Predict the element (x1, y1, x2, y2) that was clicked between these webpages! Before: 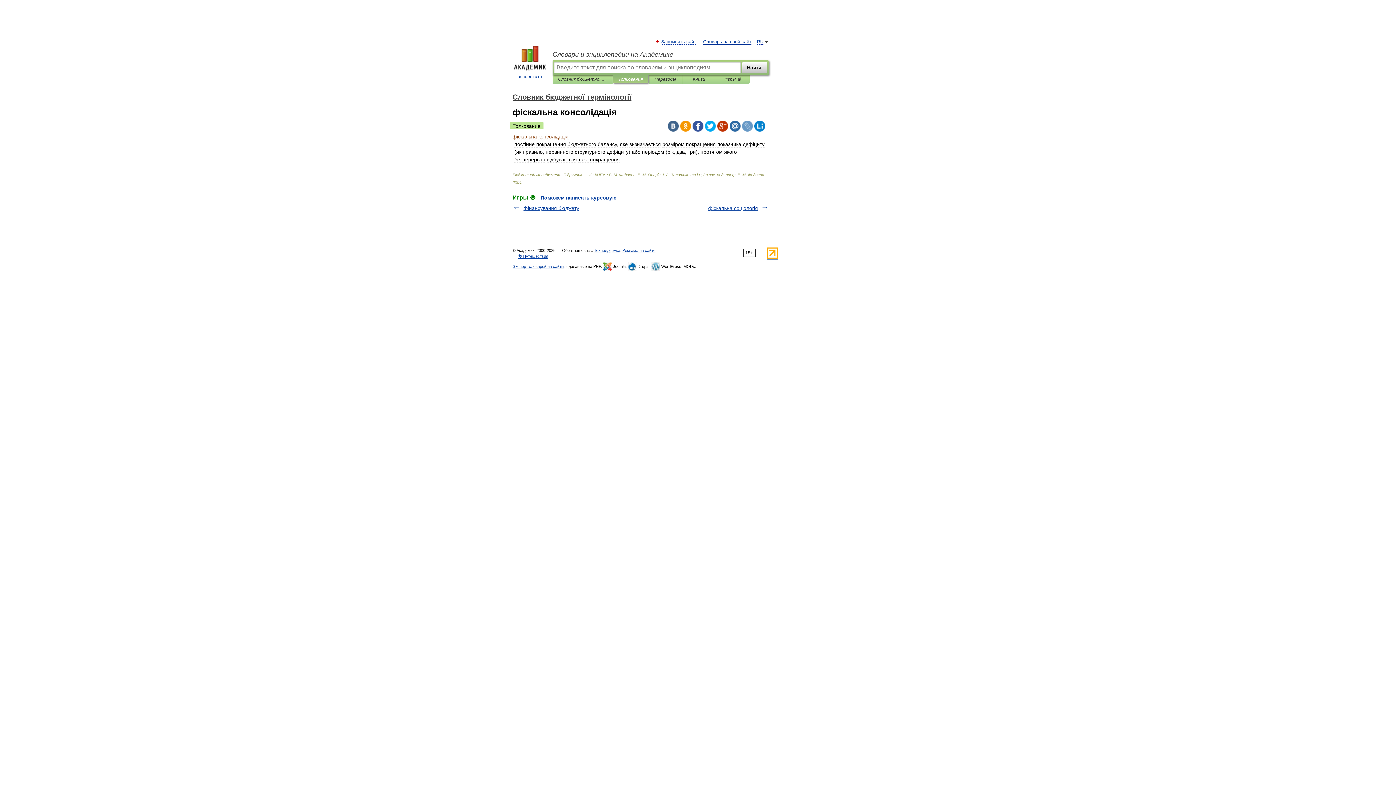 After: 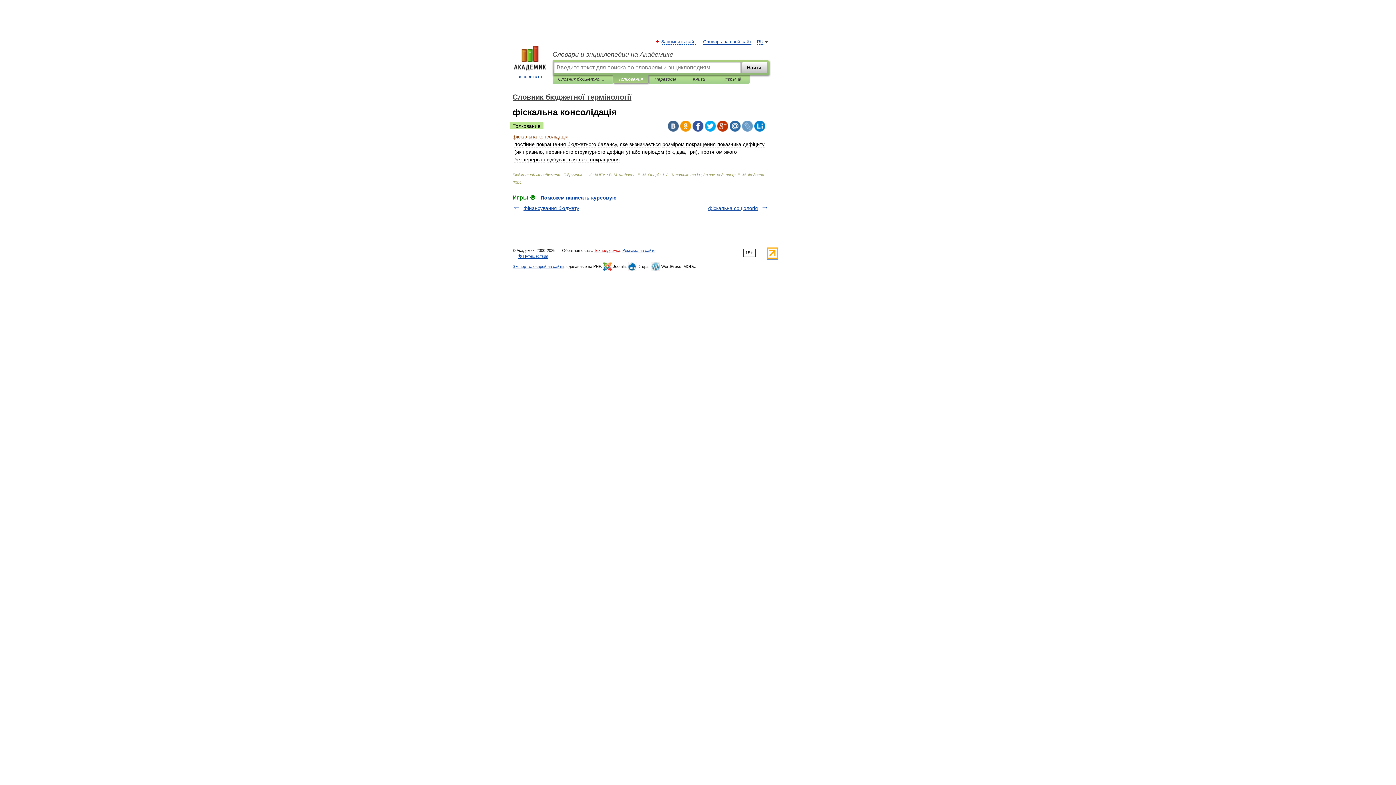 Action: bbox: (594, 248, 620, 253) label: Техподдержка